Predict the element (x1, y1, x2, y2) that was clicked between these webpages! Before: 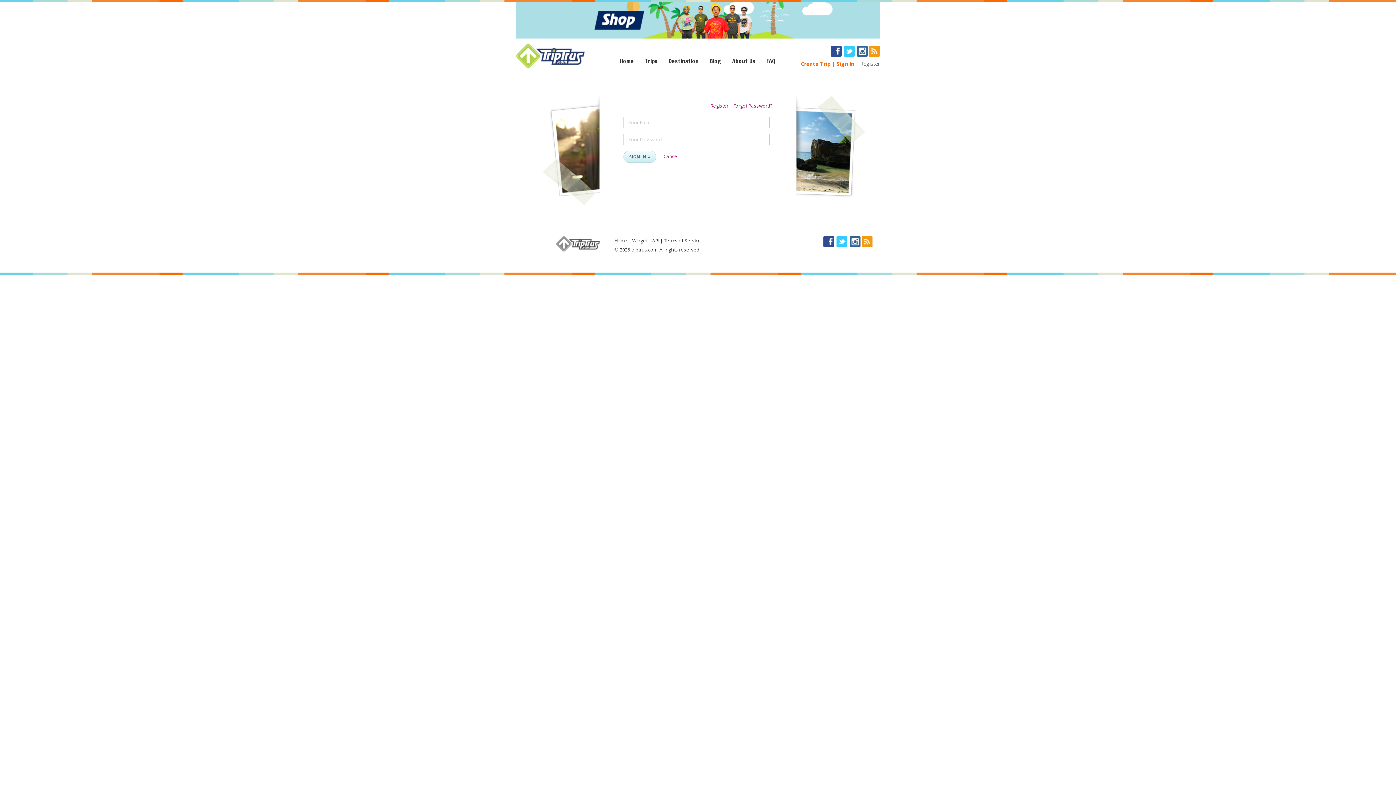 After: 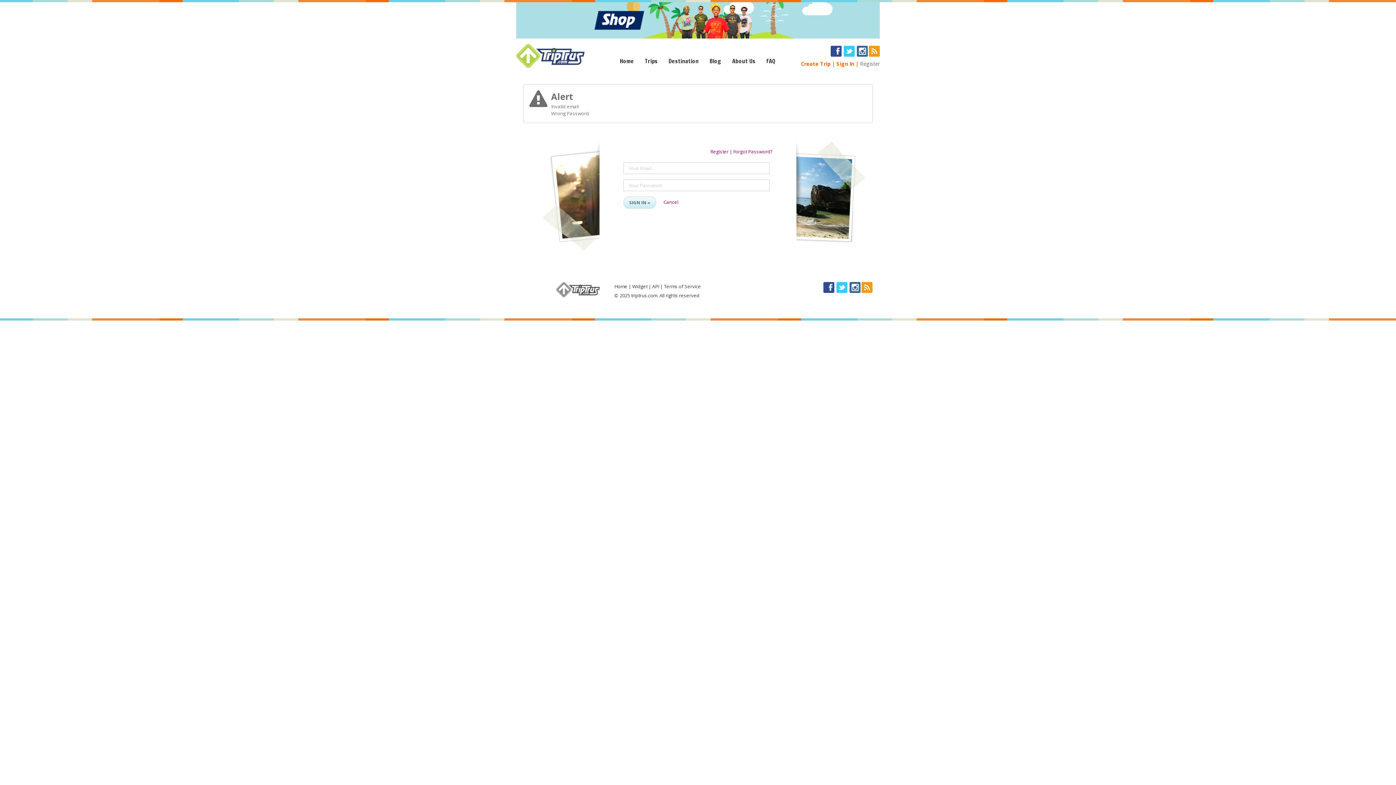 Action: label: SIGN IN » bbox: (623, 150, 656, 162)